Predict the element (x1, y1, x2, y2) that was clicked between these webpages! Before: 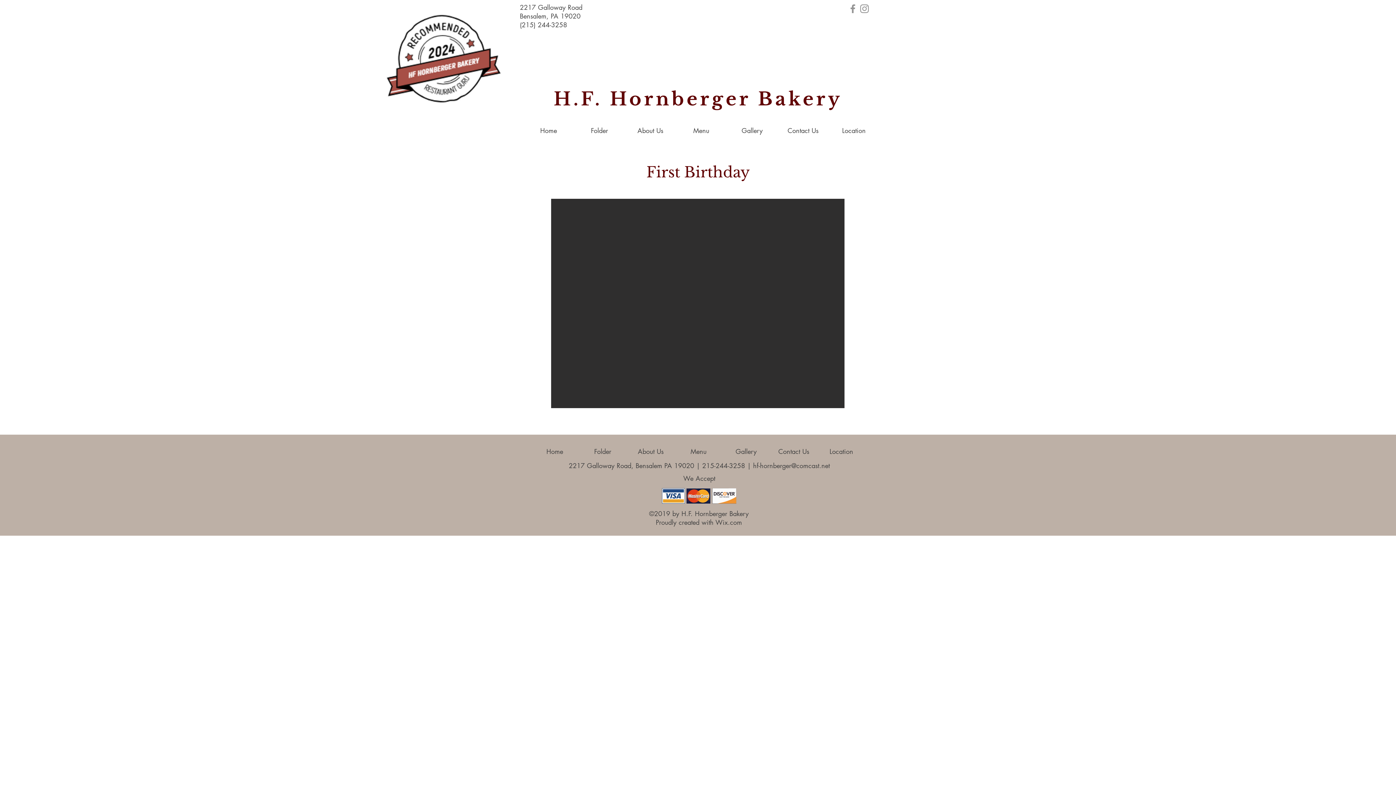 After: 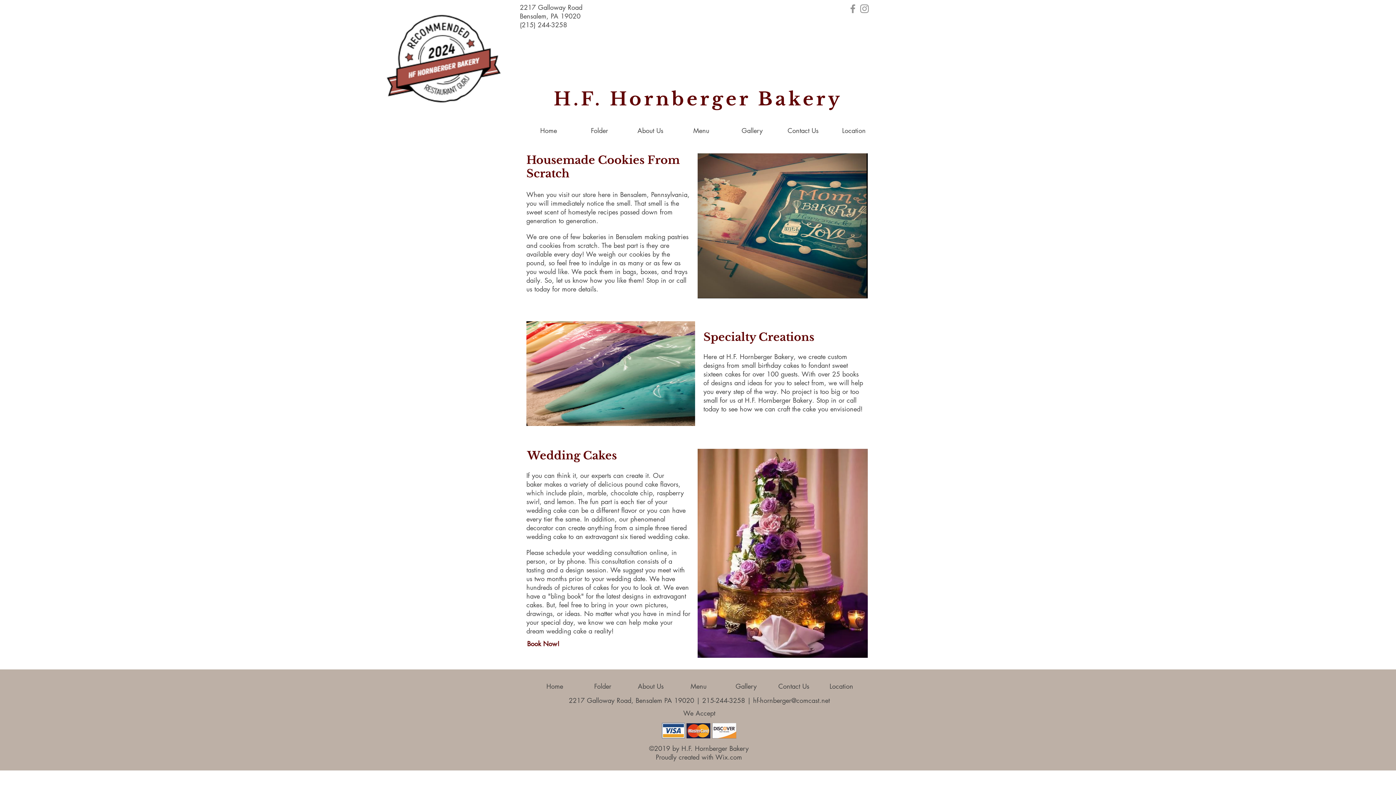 Action: label: About Us bbox: (626, 445, 674, 457)